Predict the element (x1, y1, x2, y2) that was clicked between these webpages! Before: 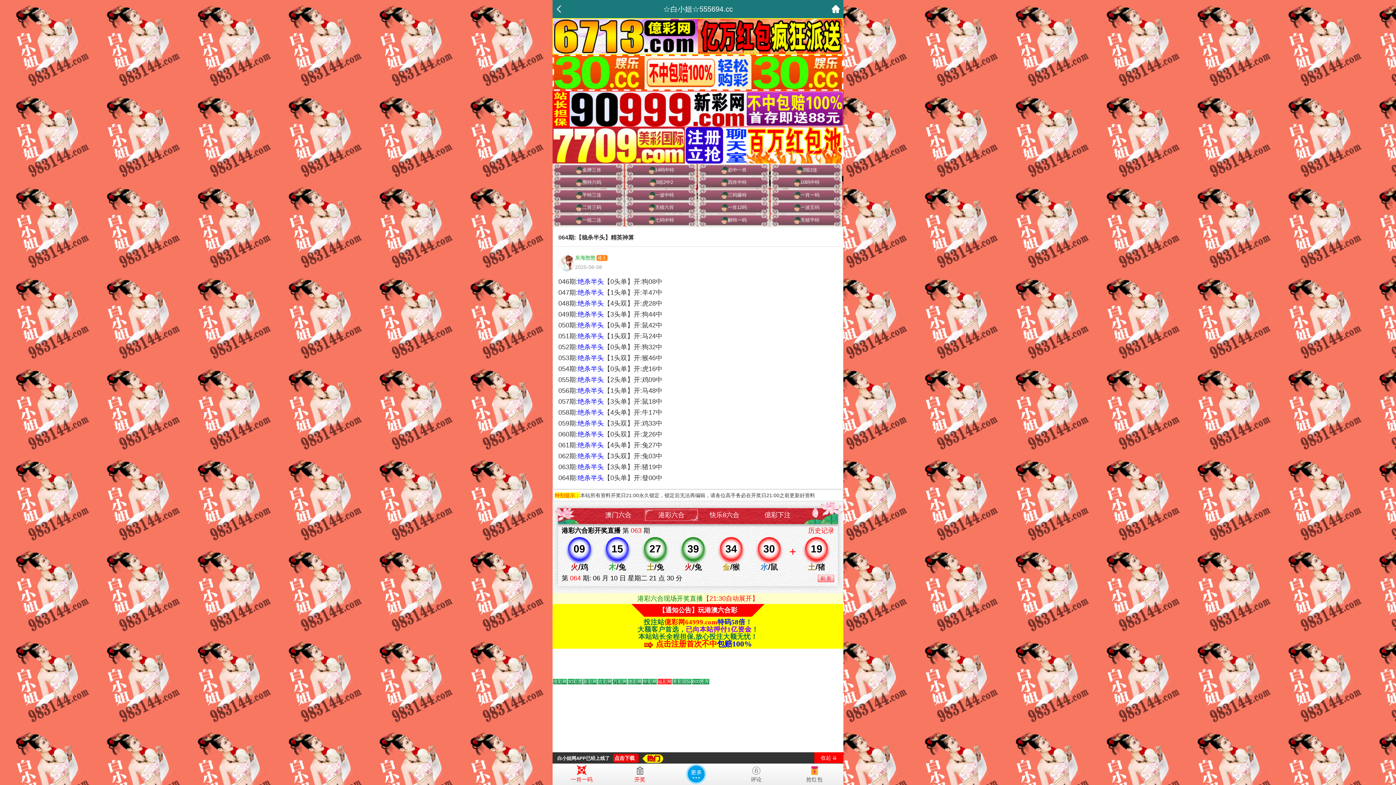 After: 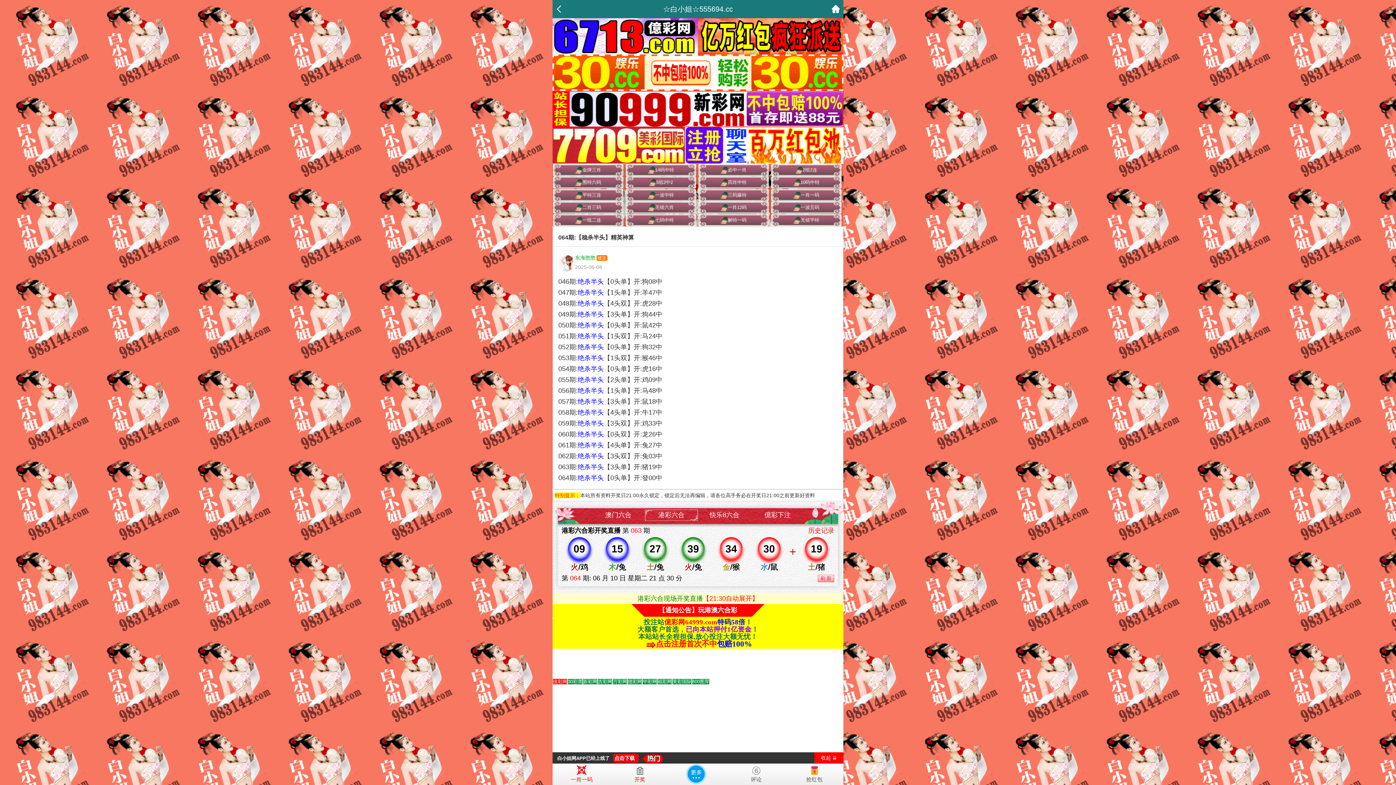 Action: label: Go to slide 3 bbox: (583, 679, 597, 684)